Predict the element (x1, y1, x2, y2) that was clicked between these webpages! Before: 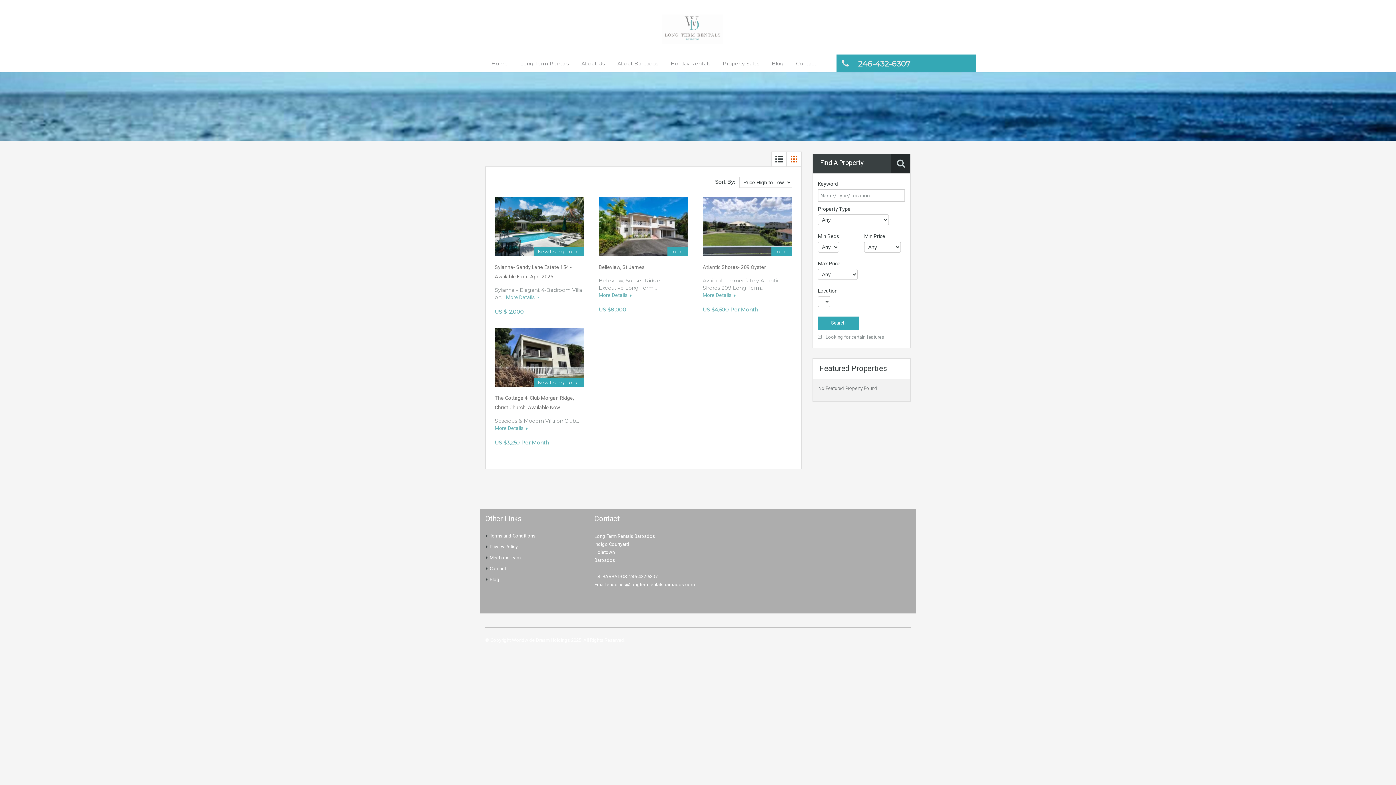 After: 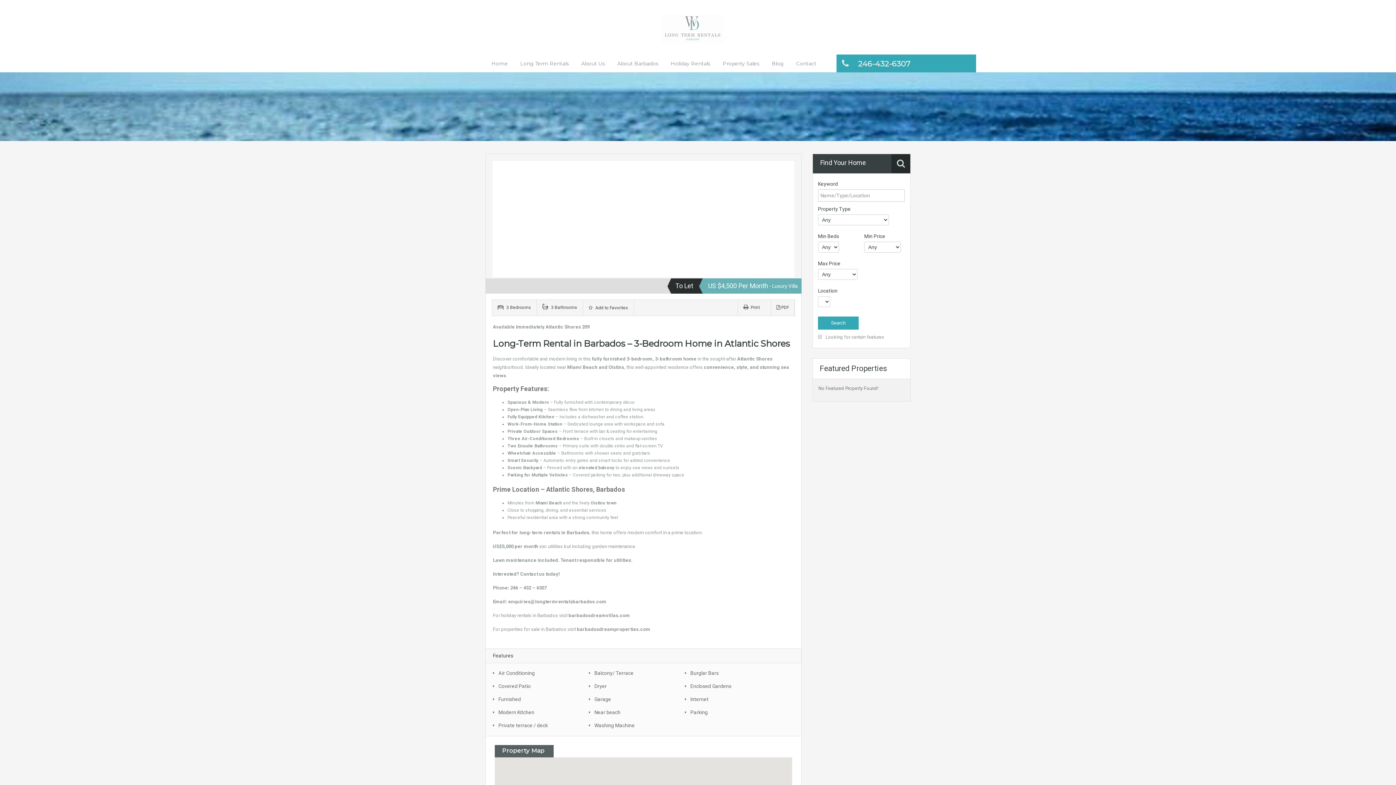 Action: label: More Details  bbox: (702, 291, 736, 298)